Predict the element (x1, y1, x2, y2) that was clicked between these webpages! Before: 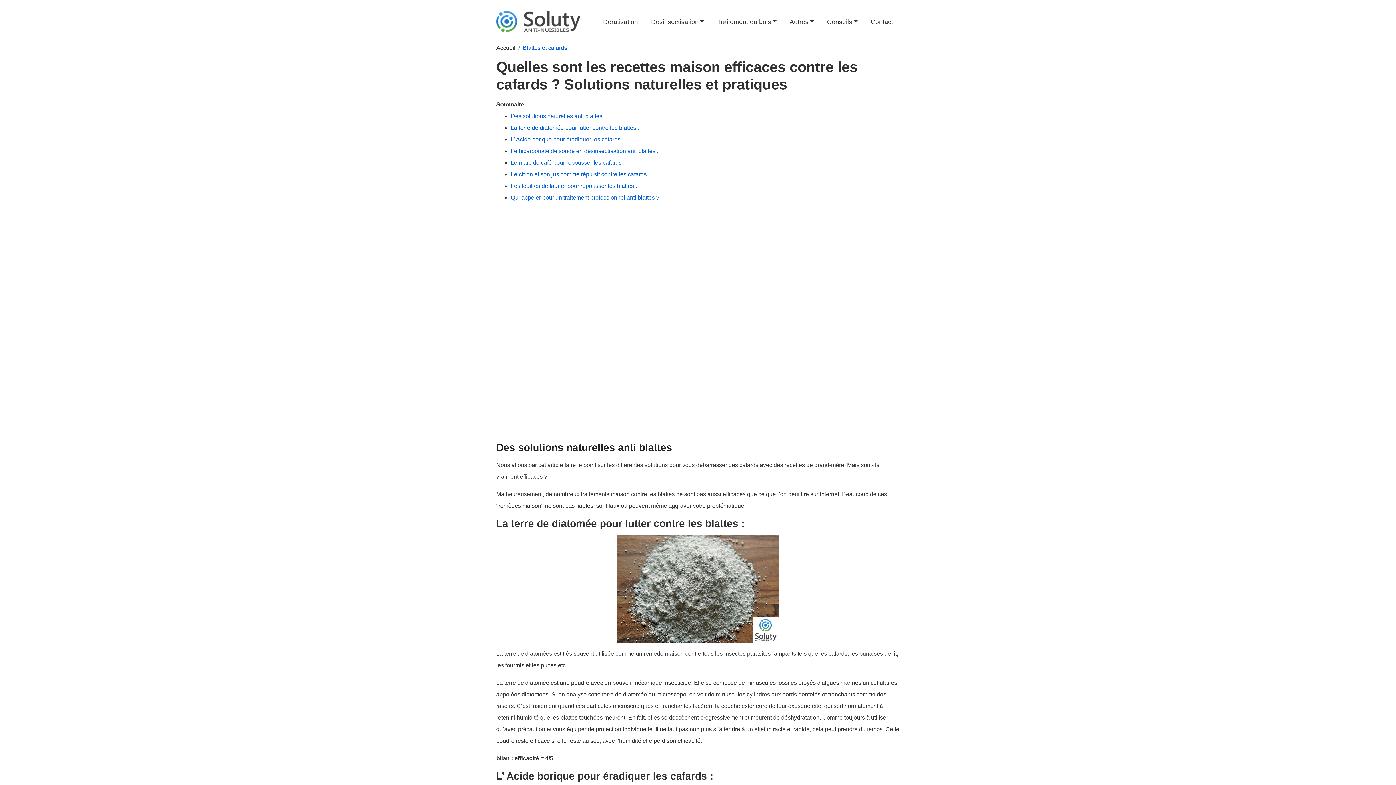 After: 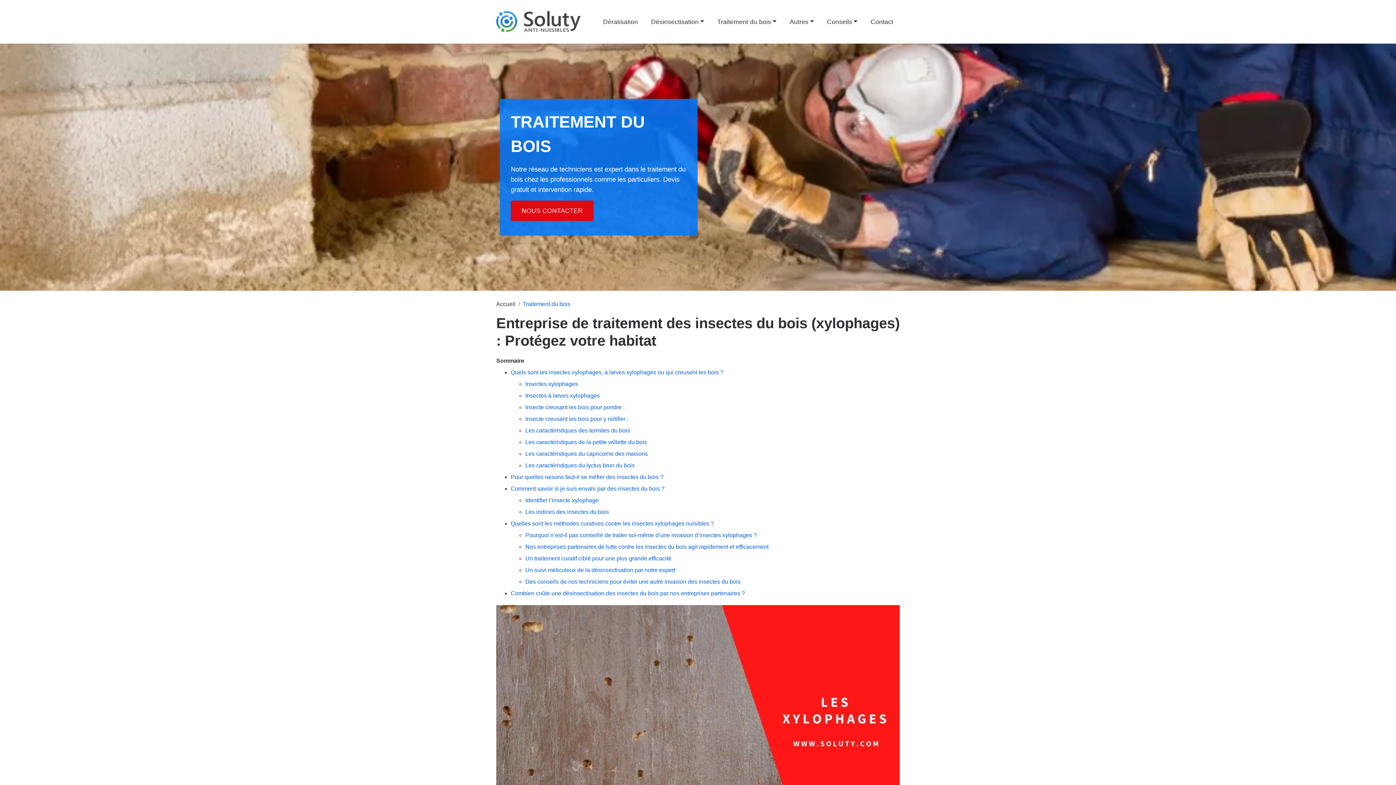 Action: bbox: (714, 14, 779, 29) label: Traitement du bois